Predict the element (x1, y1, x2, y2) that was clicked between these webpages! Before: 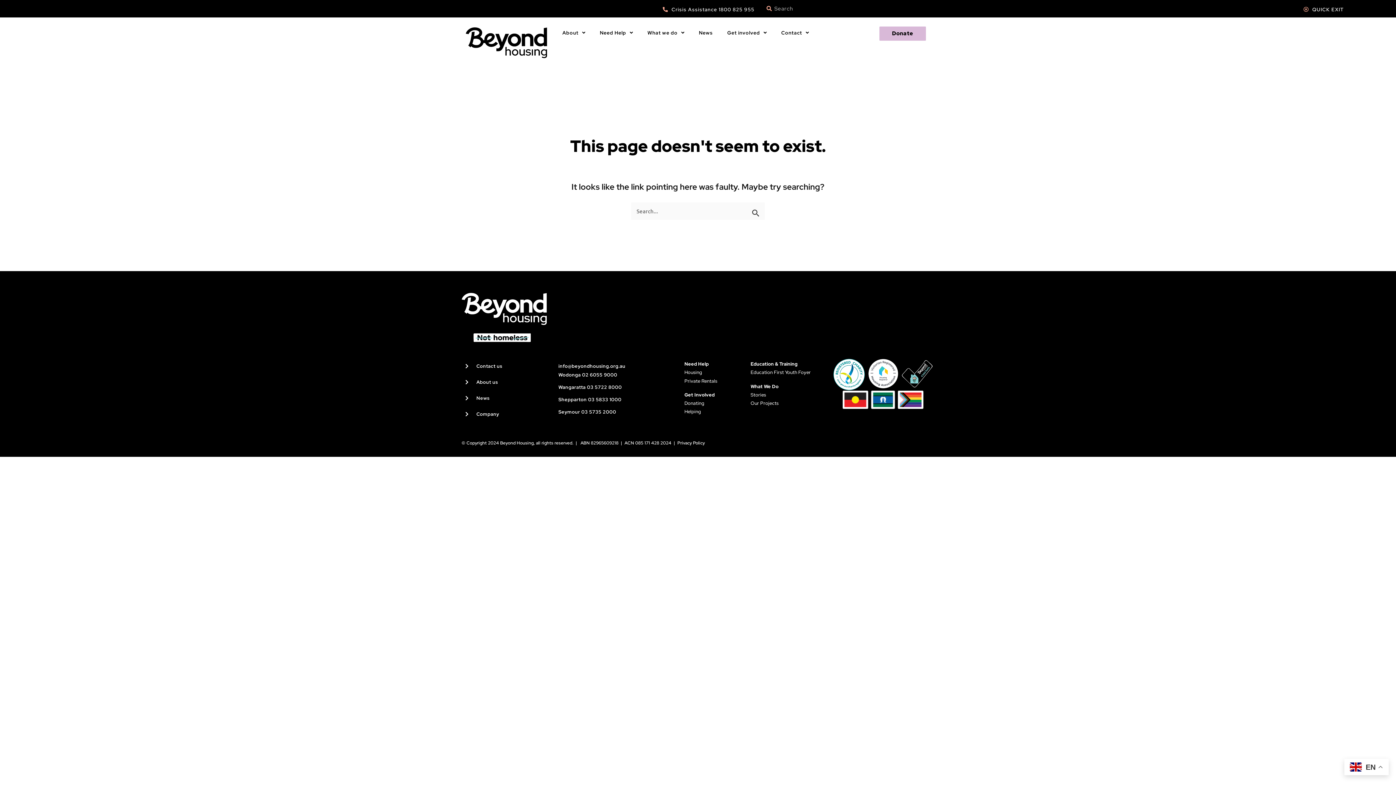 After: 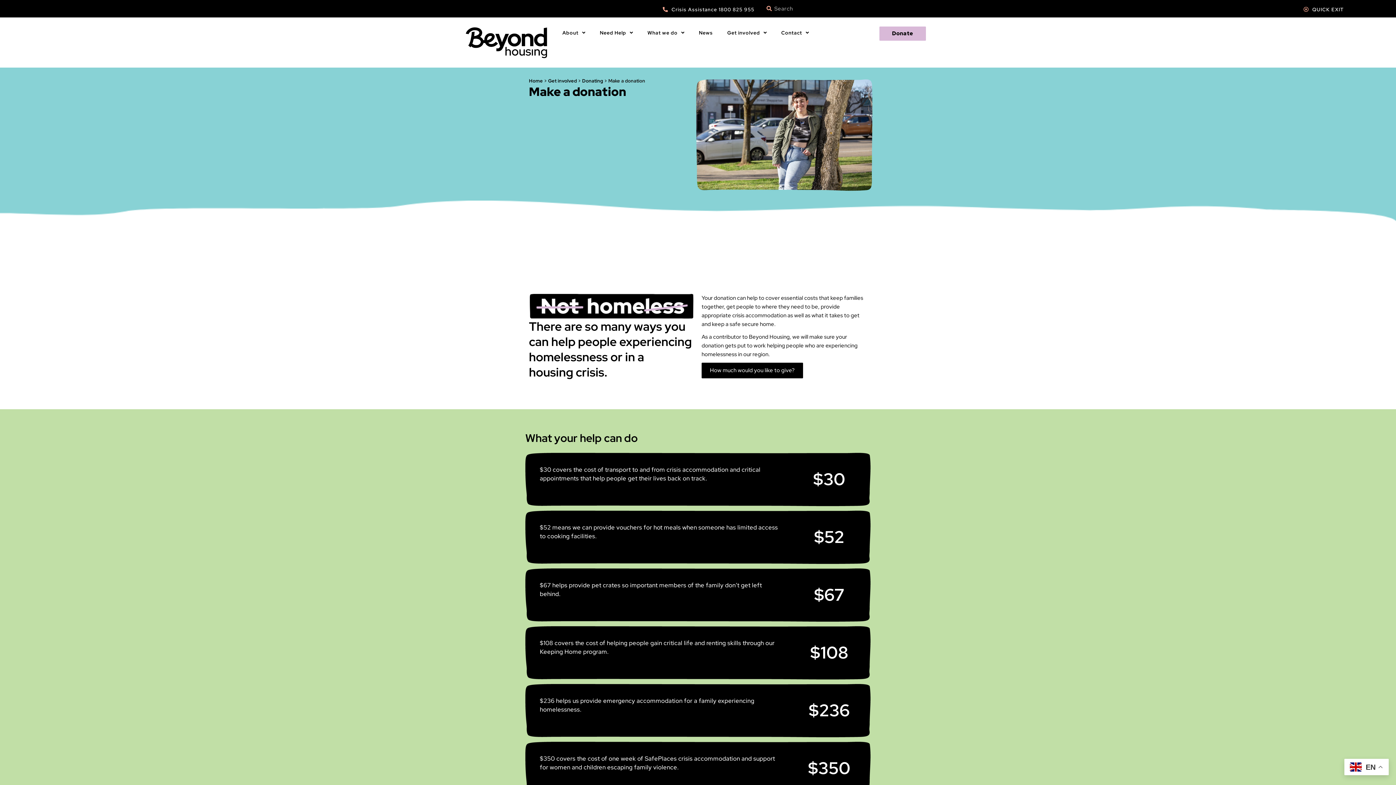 Action: label: Donate bbox: (879, 26, 926, 40)